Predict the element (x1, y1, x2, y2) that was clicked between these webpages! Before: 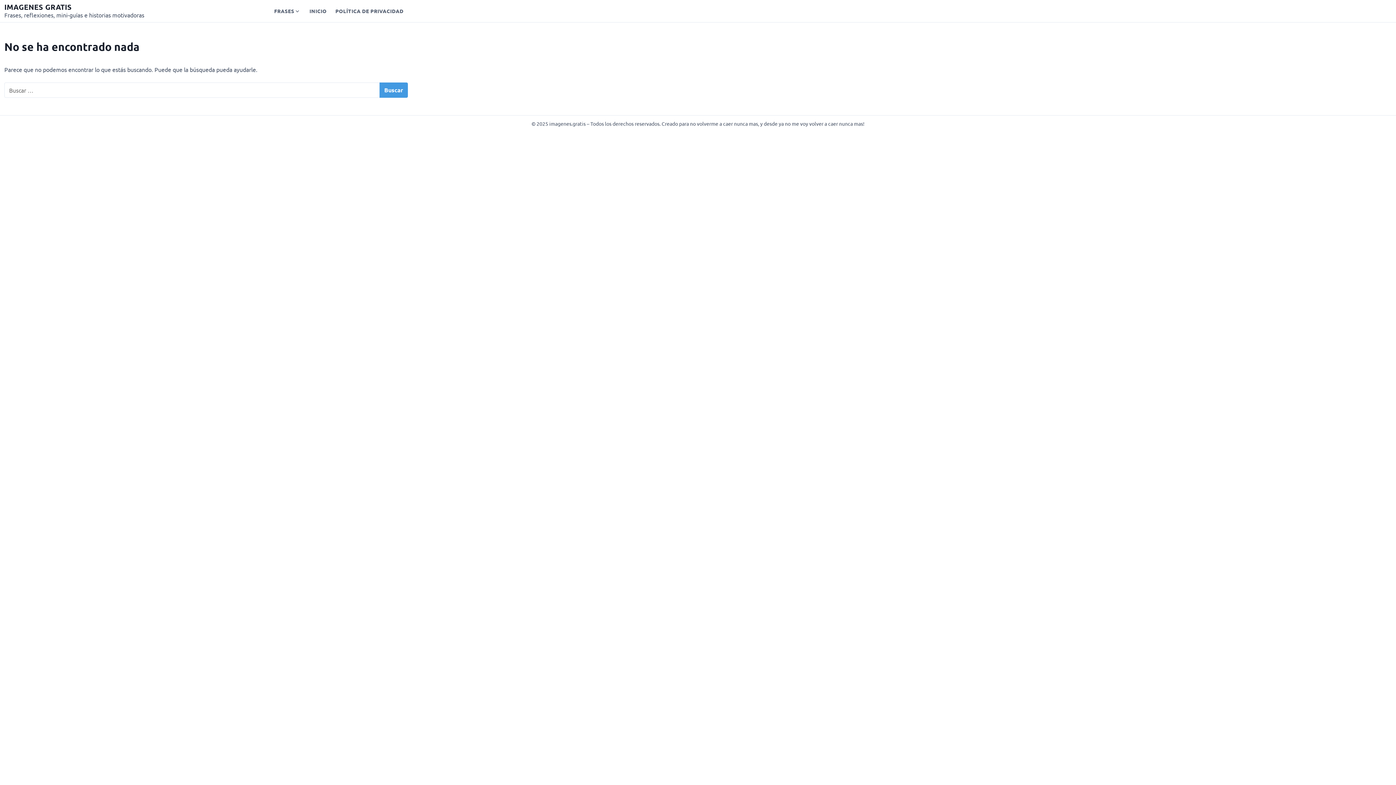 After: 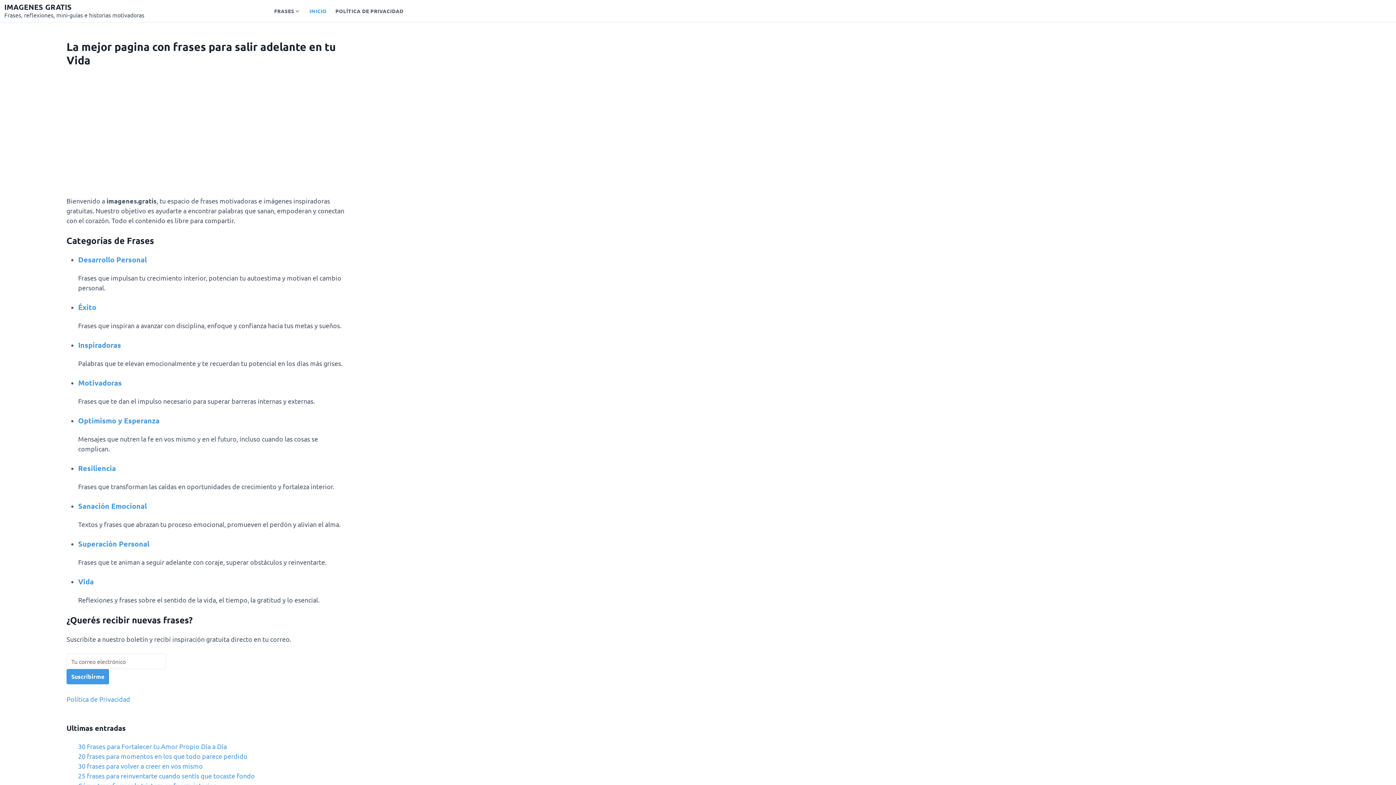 Action: bbox: (305, 2, 331, 19) label: INICIO